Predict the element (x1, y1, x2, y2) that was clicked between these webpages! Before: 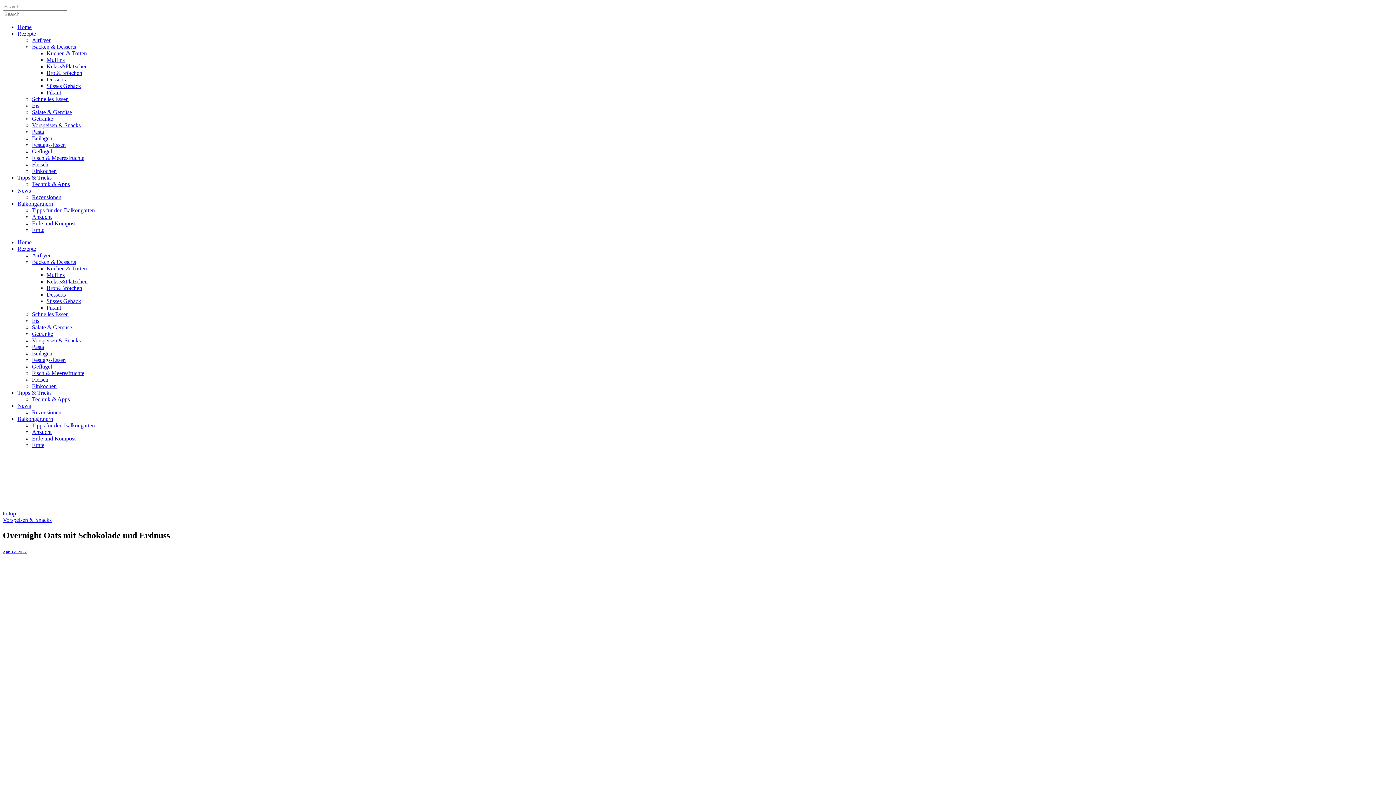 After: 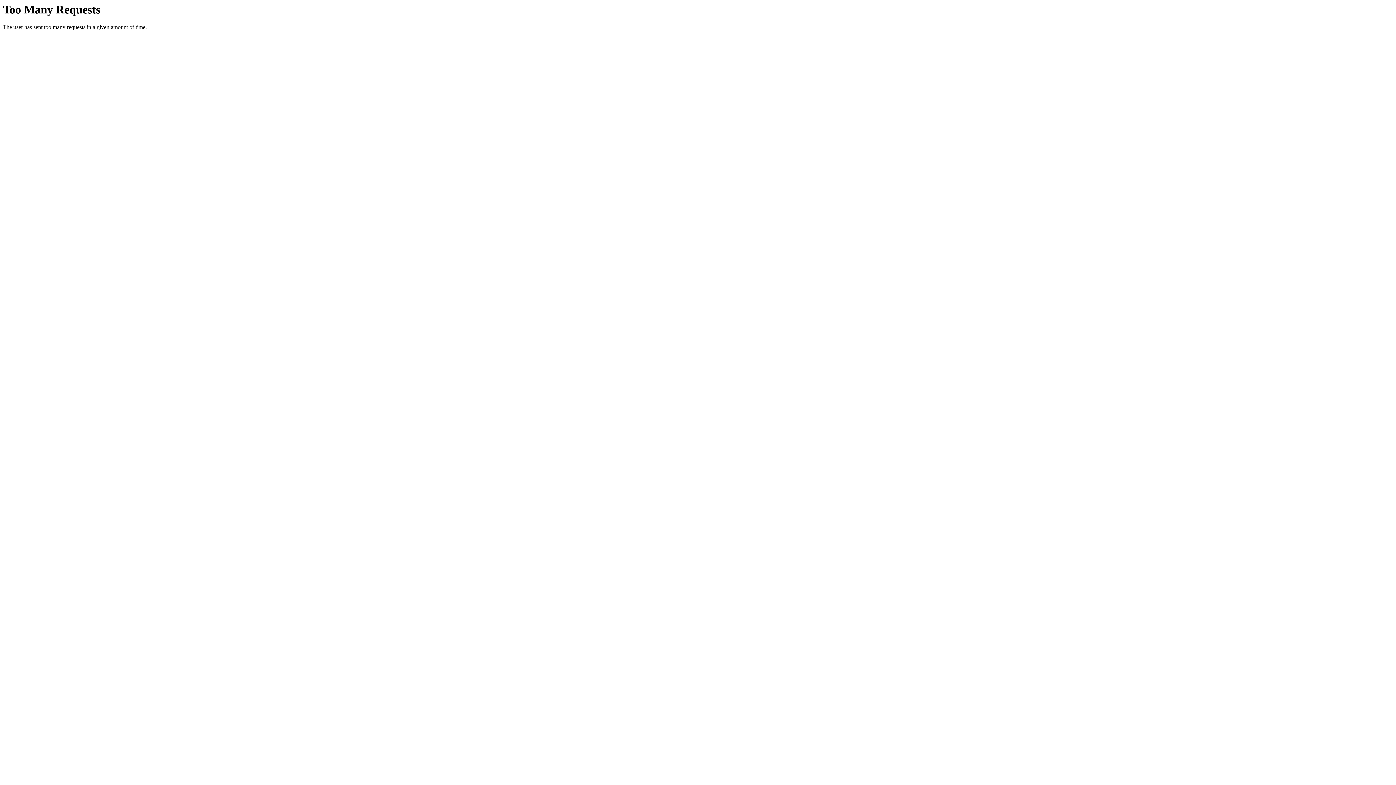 Action: label: Einkochen bbox: (32, 383, 56, 389)